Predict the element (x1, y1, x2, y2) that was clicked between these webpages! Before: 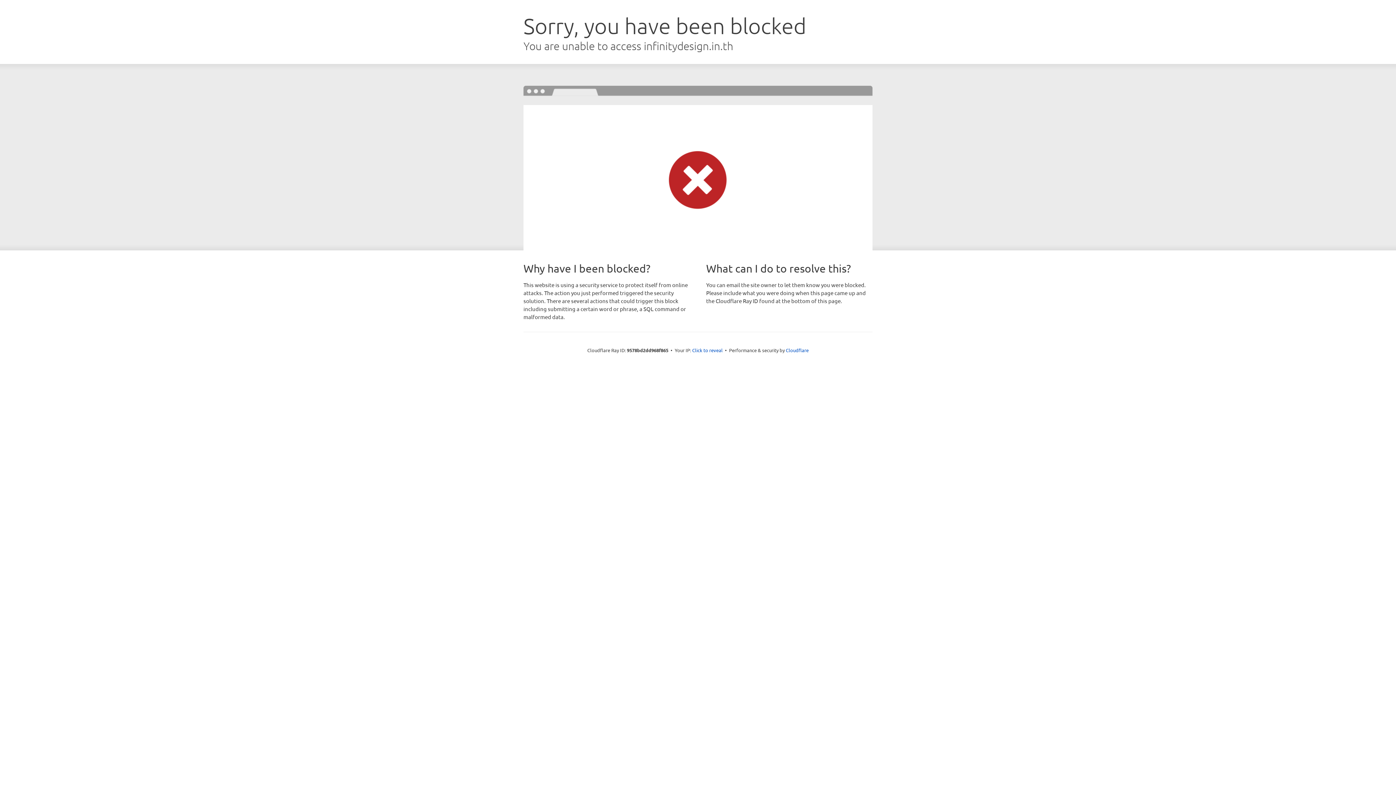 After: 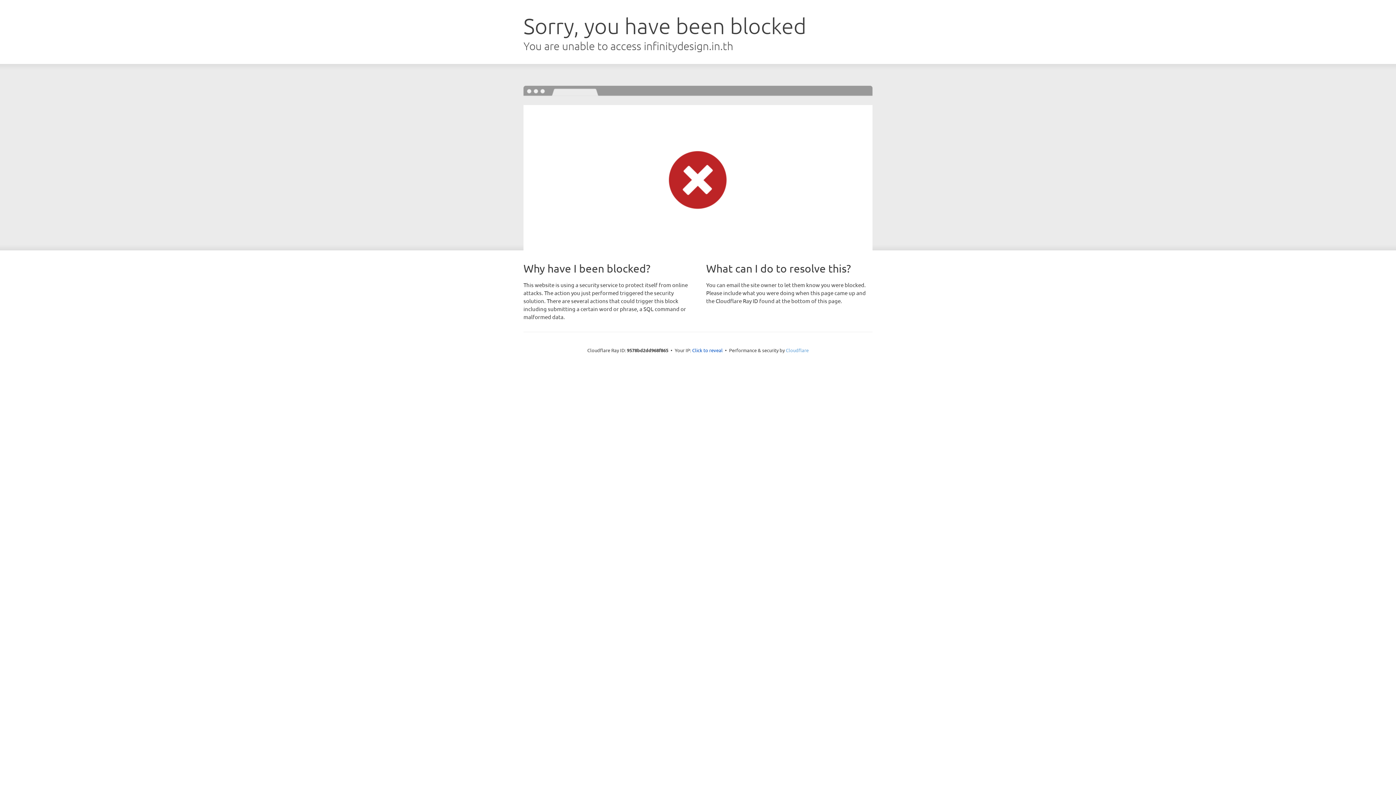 Action: label: Cloudflare bbox: (786, 347, 808, 353)